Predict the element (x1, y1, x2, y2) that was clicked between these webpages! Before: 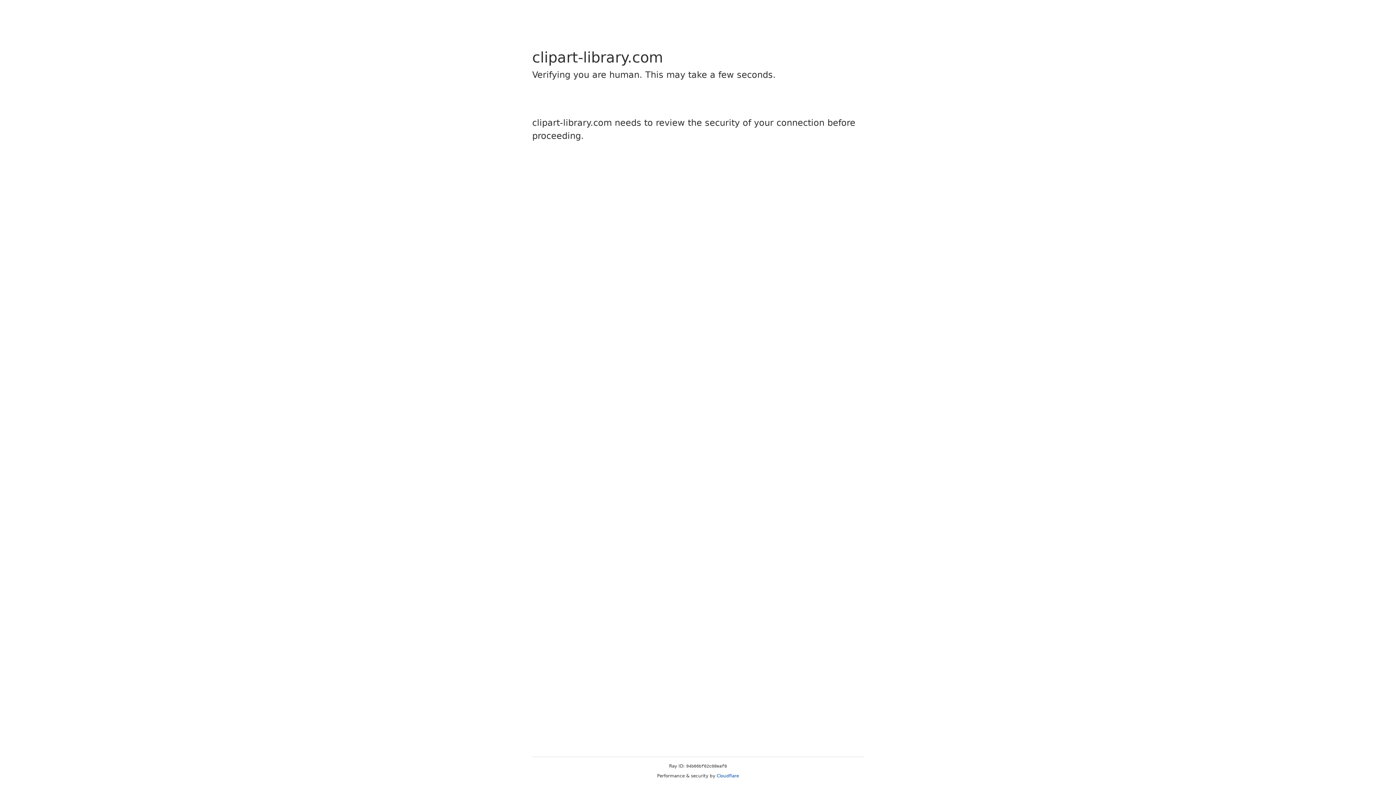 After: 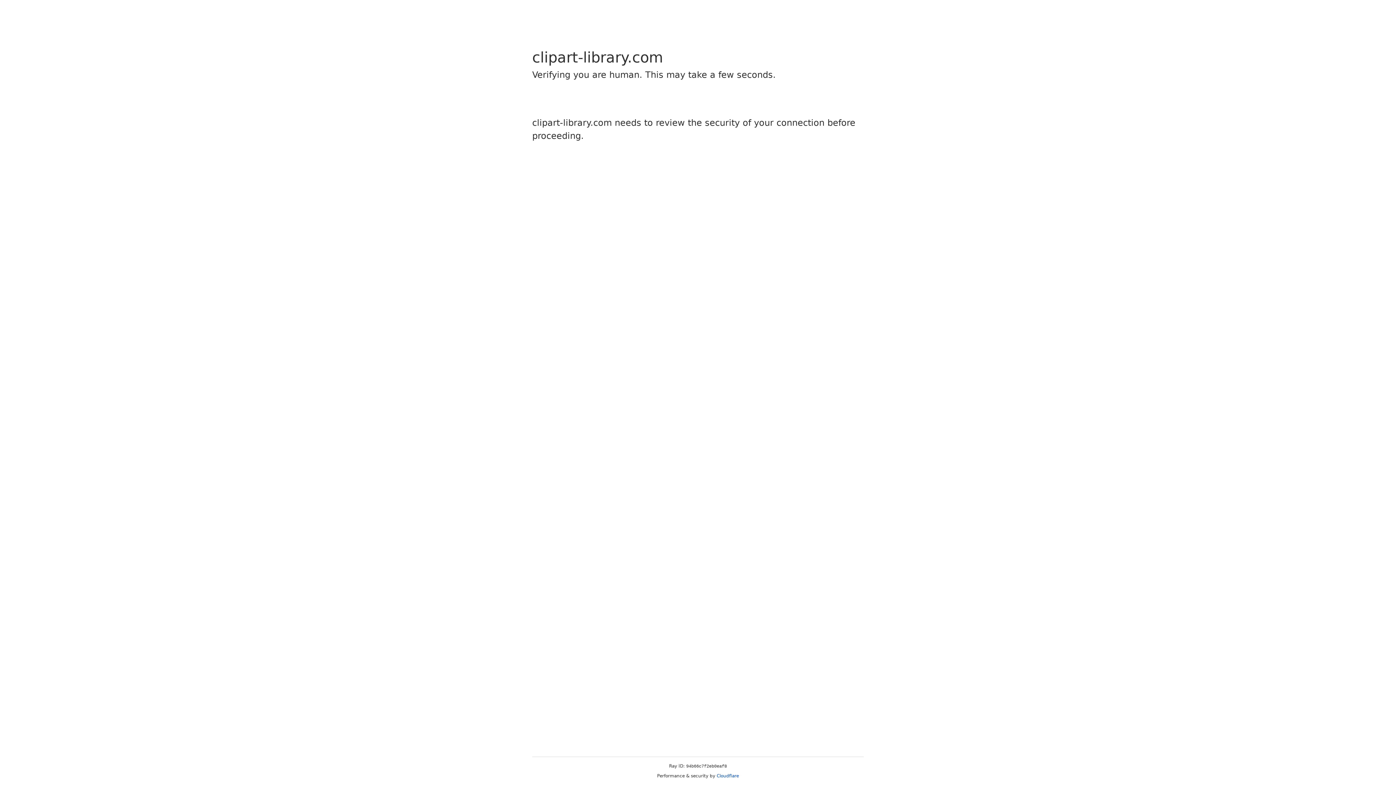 Action: label: Cloudflare bbox: (716, 773, 739, 778)